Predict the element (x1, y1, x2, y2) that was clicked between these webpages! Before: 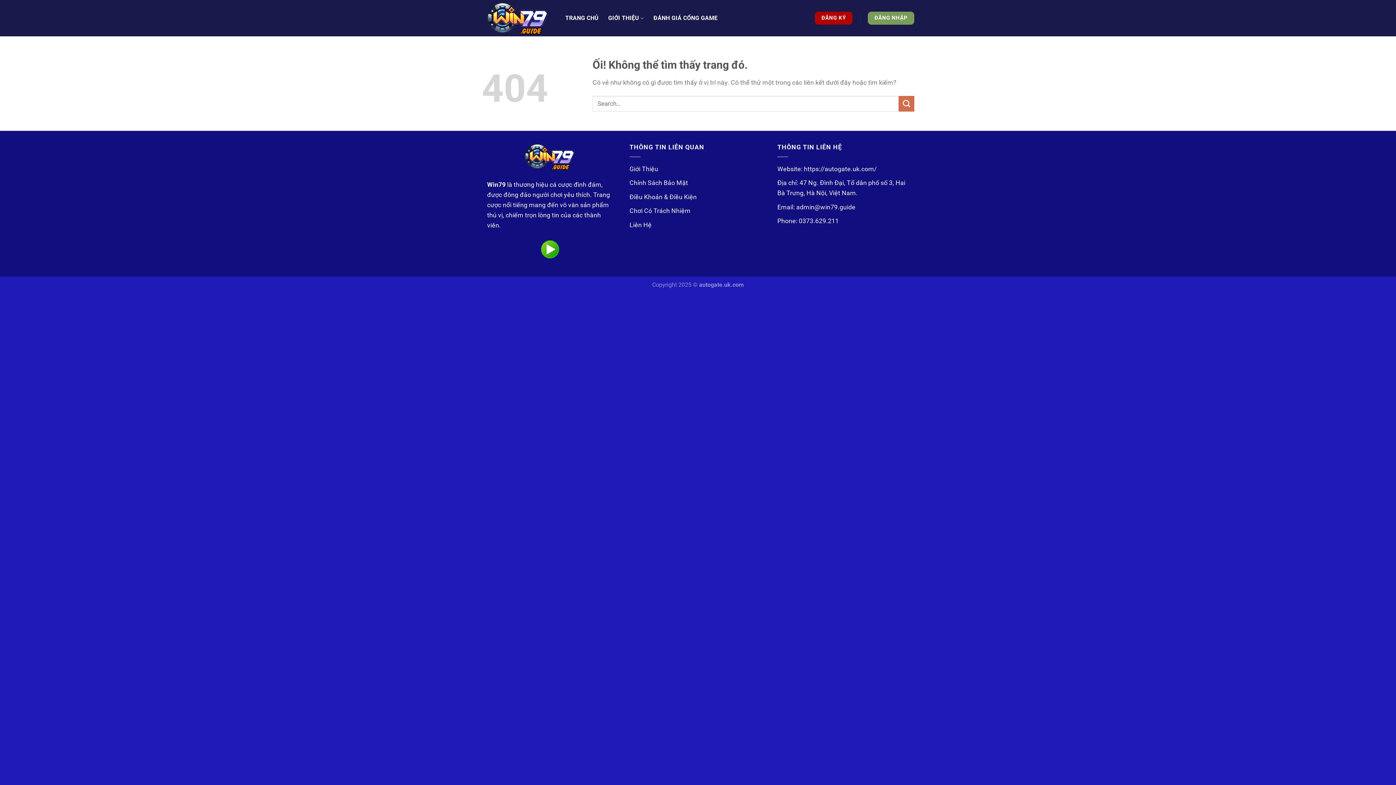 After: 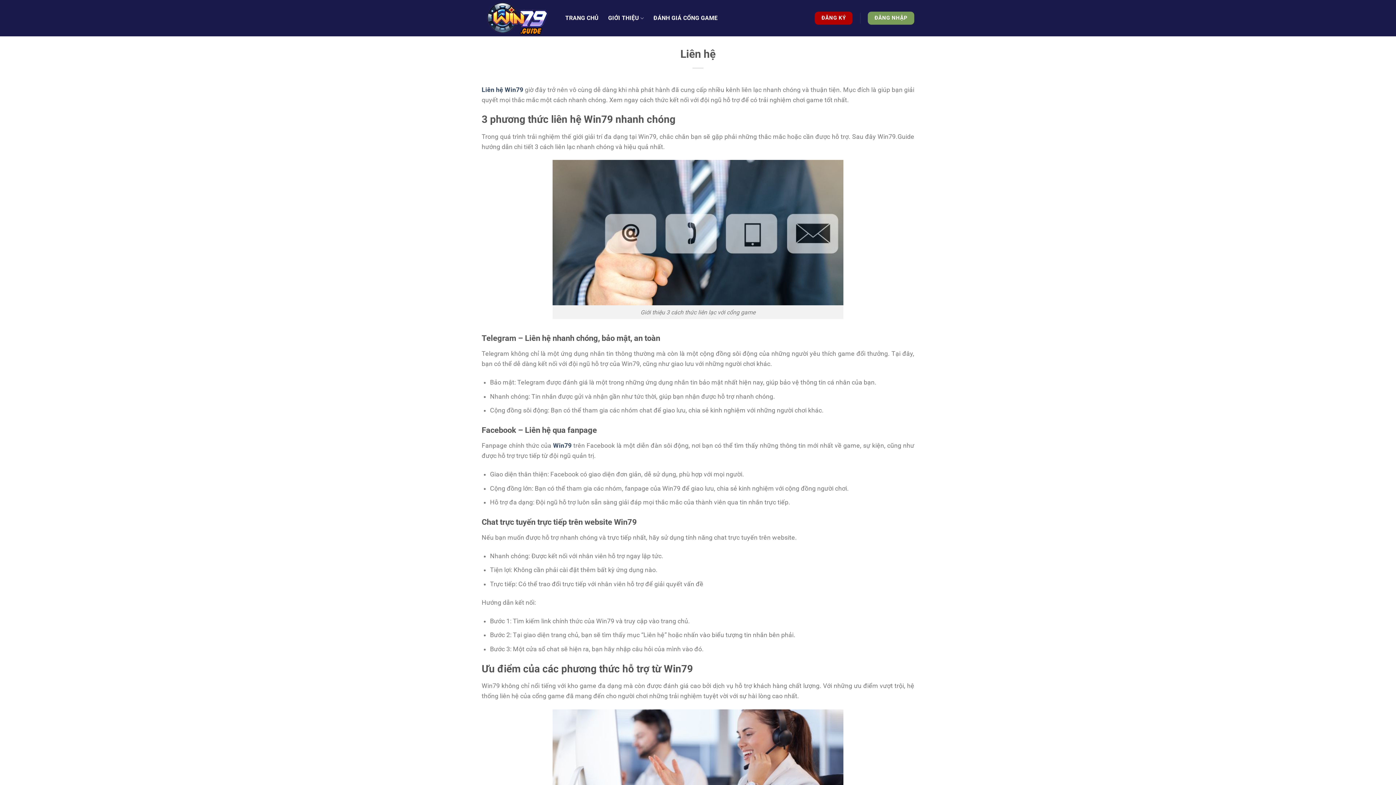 Action: label: Liên Hệ bbox: (629, 221, 651, 228)